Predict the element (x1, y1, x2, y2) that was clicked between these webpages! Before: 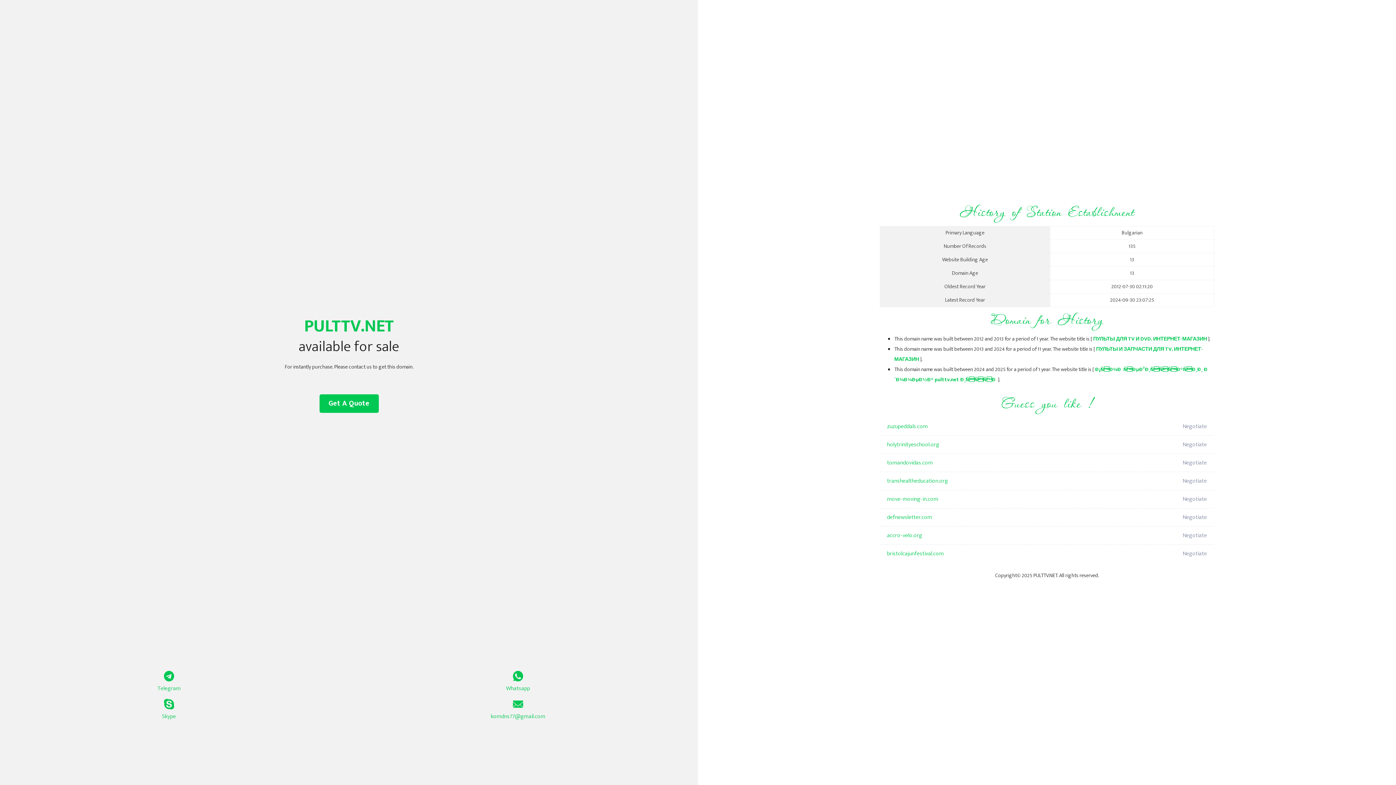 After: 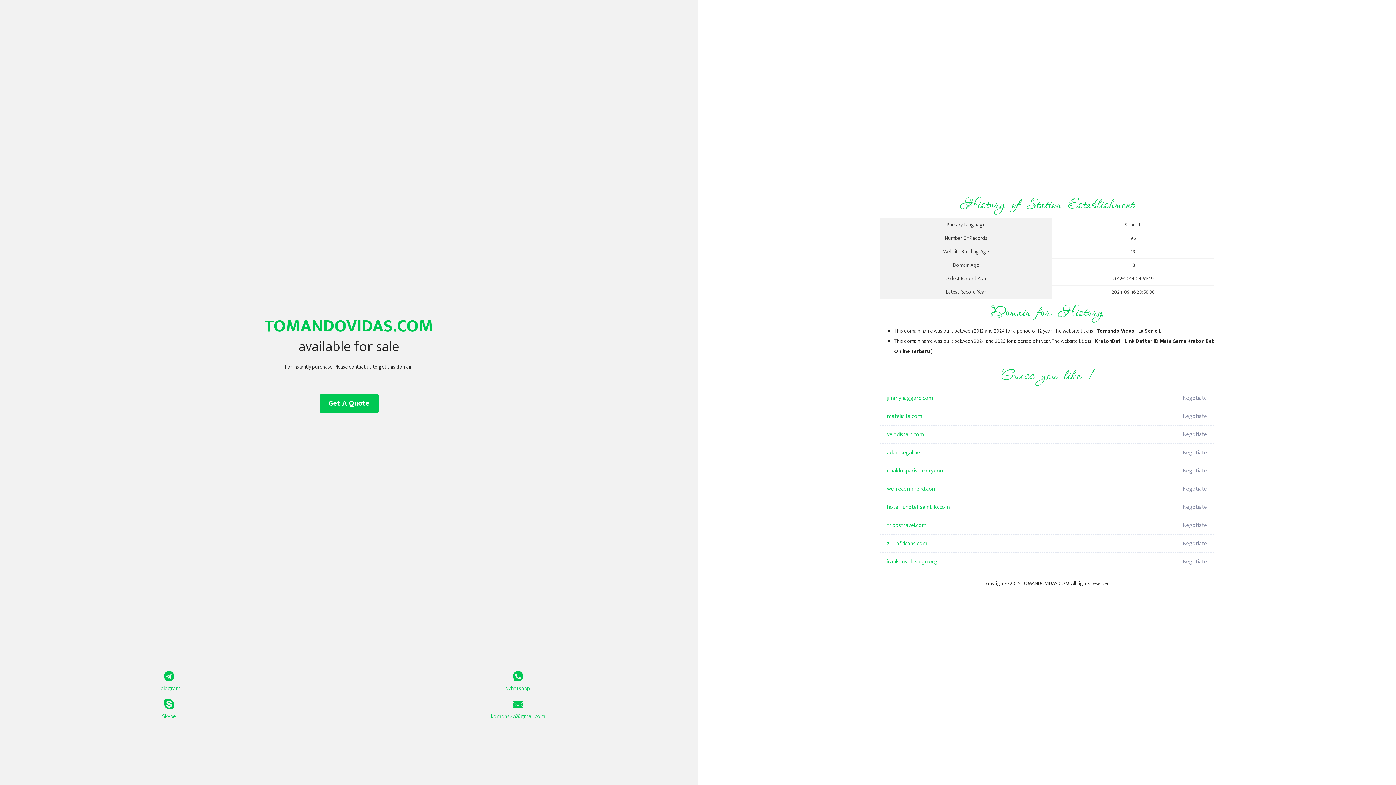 Action: label: tomandovidas.com bbox: (887, 454, 1098, 472)